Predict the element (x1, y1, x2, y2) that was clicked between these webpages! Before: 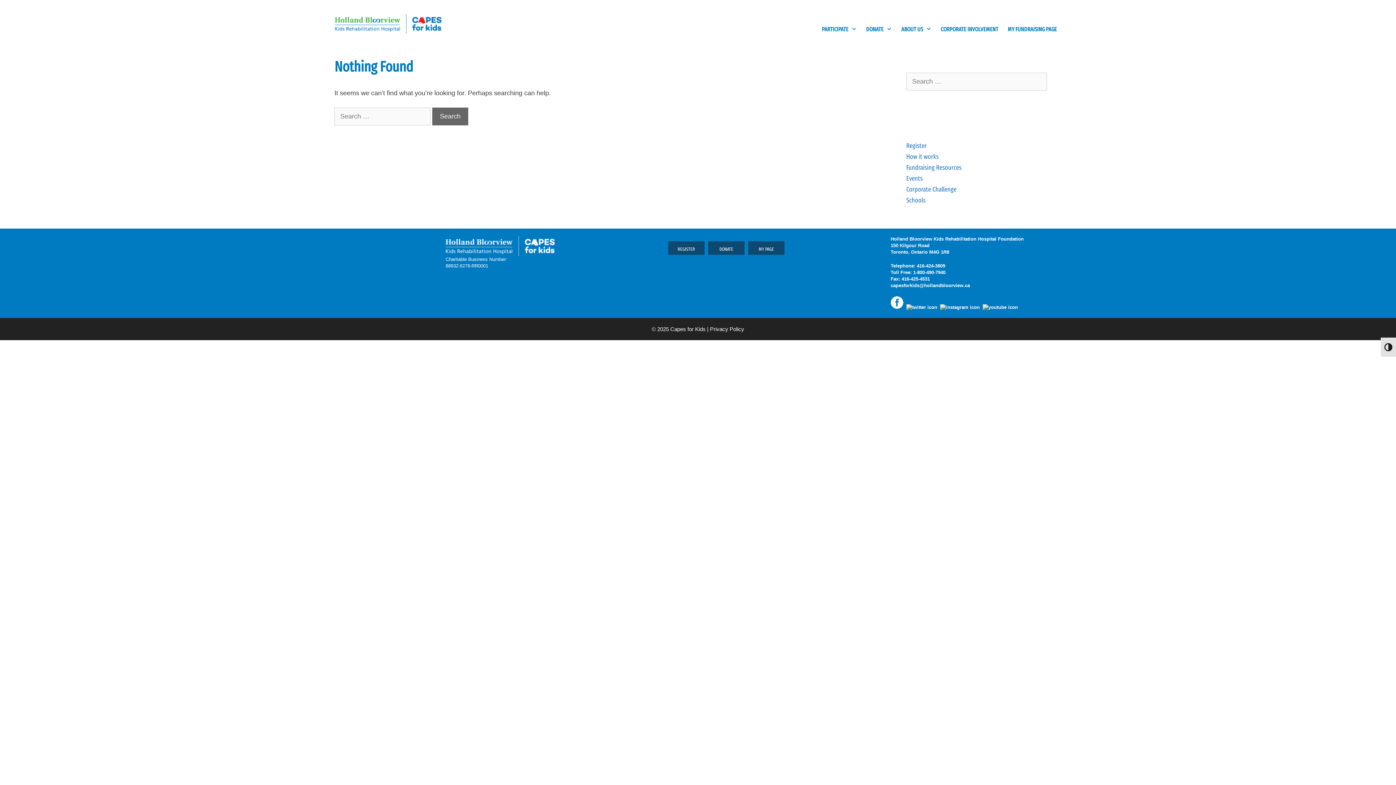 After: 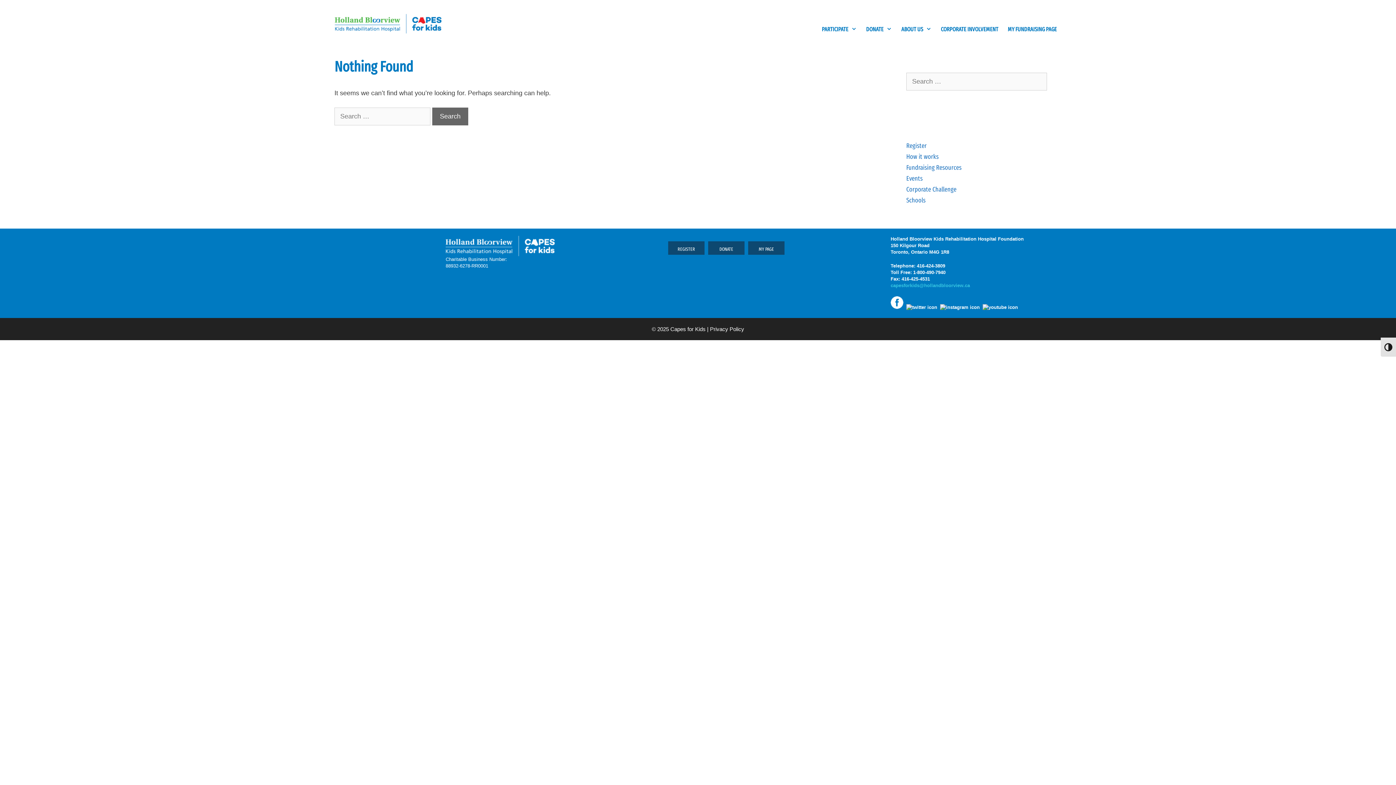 Action: bbox: (890, 282, 970, 288) label: capesforkids@hollandbloorview.ca